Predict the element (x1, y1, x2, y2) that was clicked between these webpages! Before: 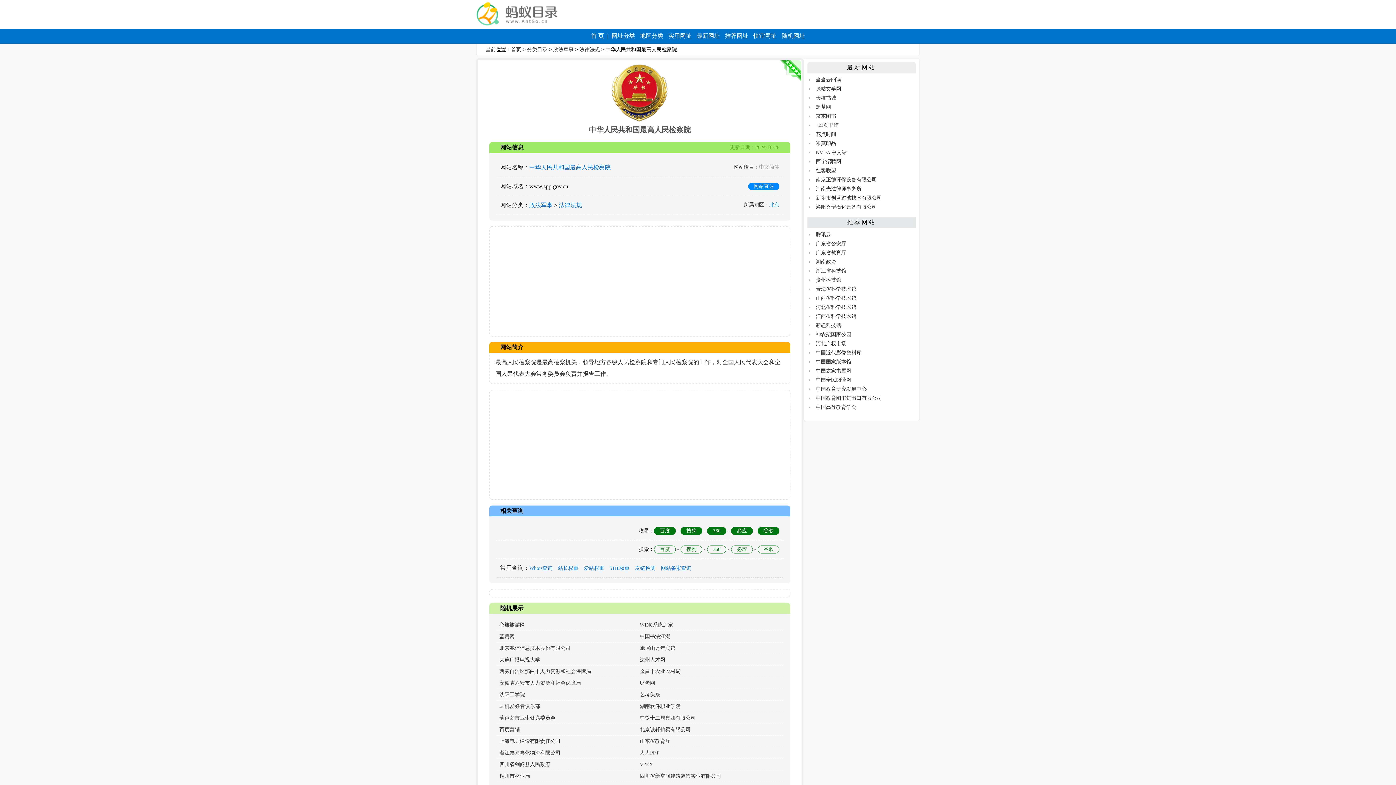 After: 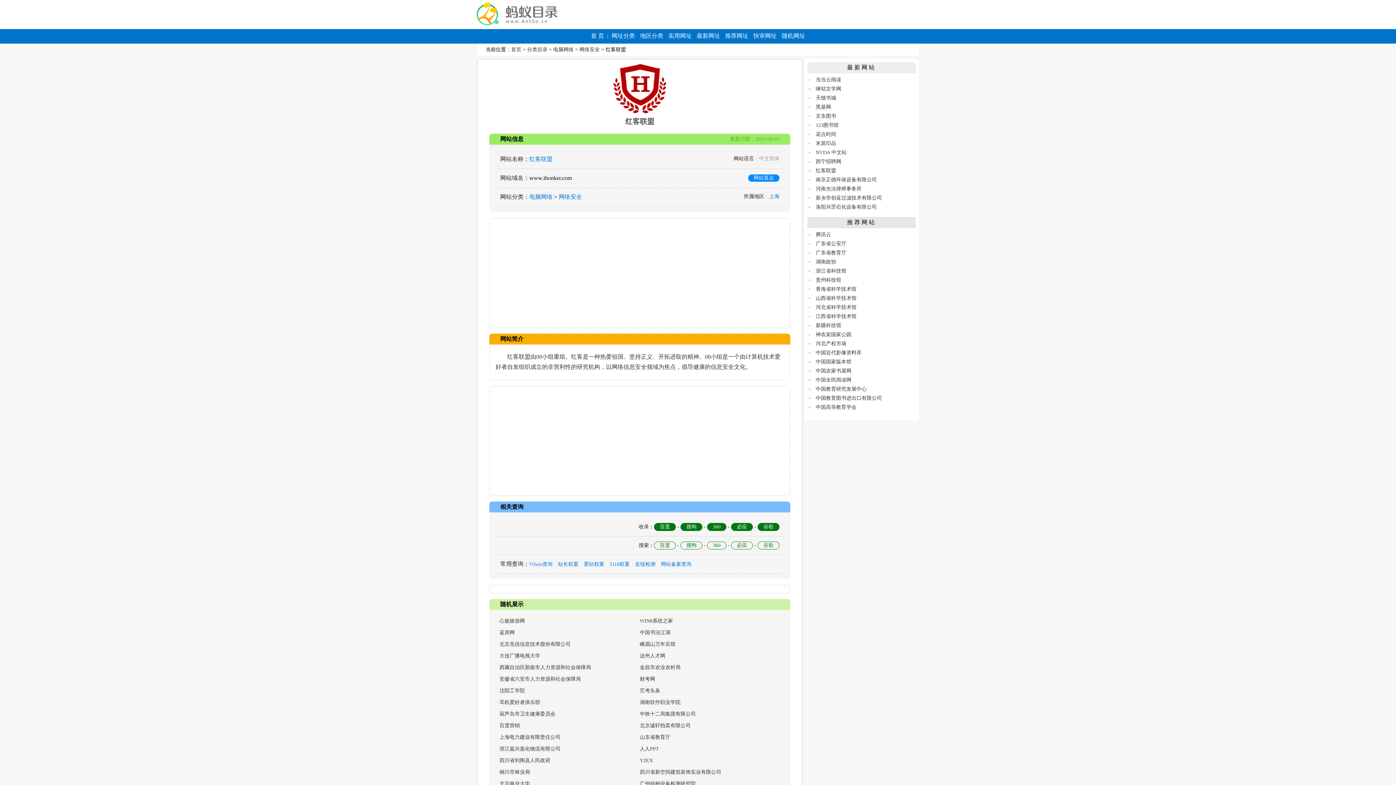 Action: label: 红客联盟 bbox: (816, 168, 836, 173)